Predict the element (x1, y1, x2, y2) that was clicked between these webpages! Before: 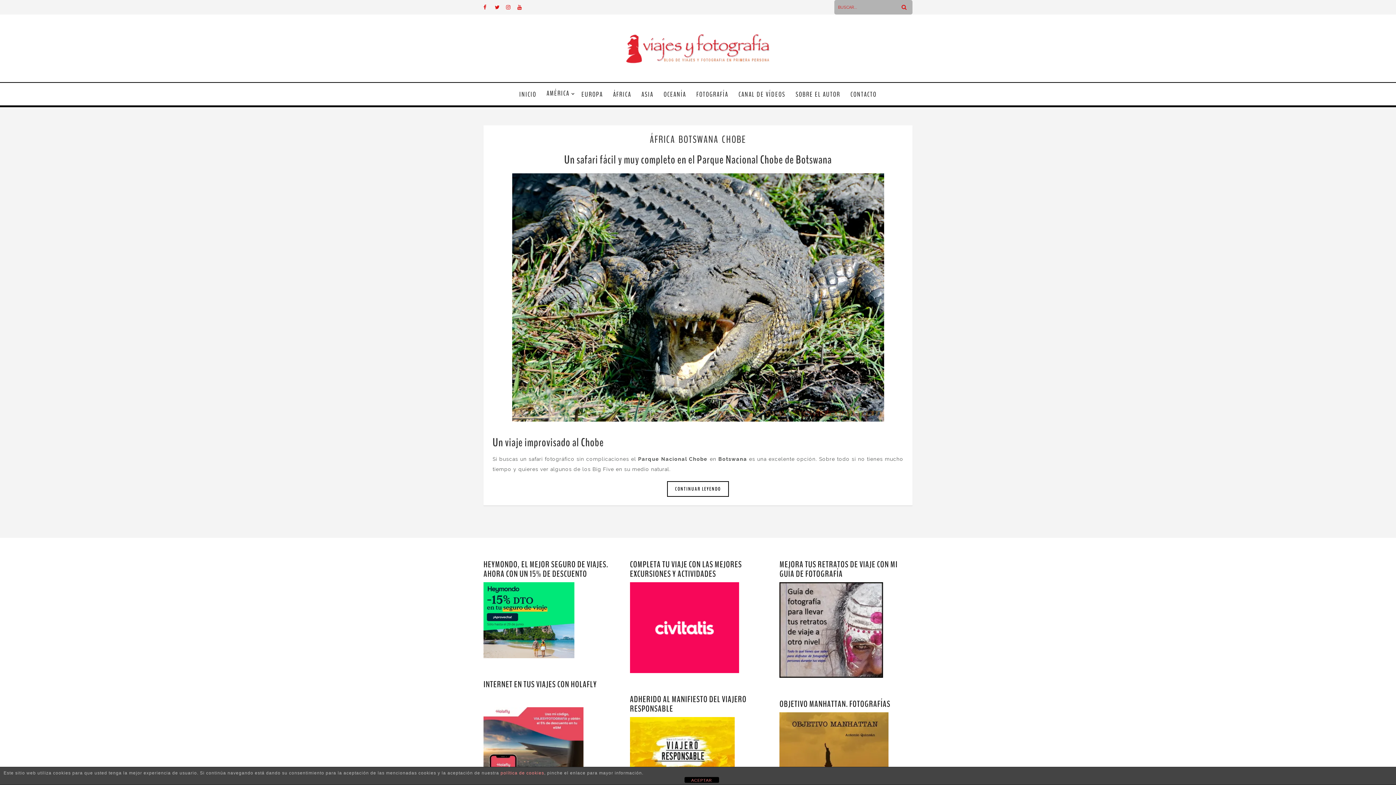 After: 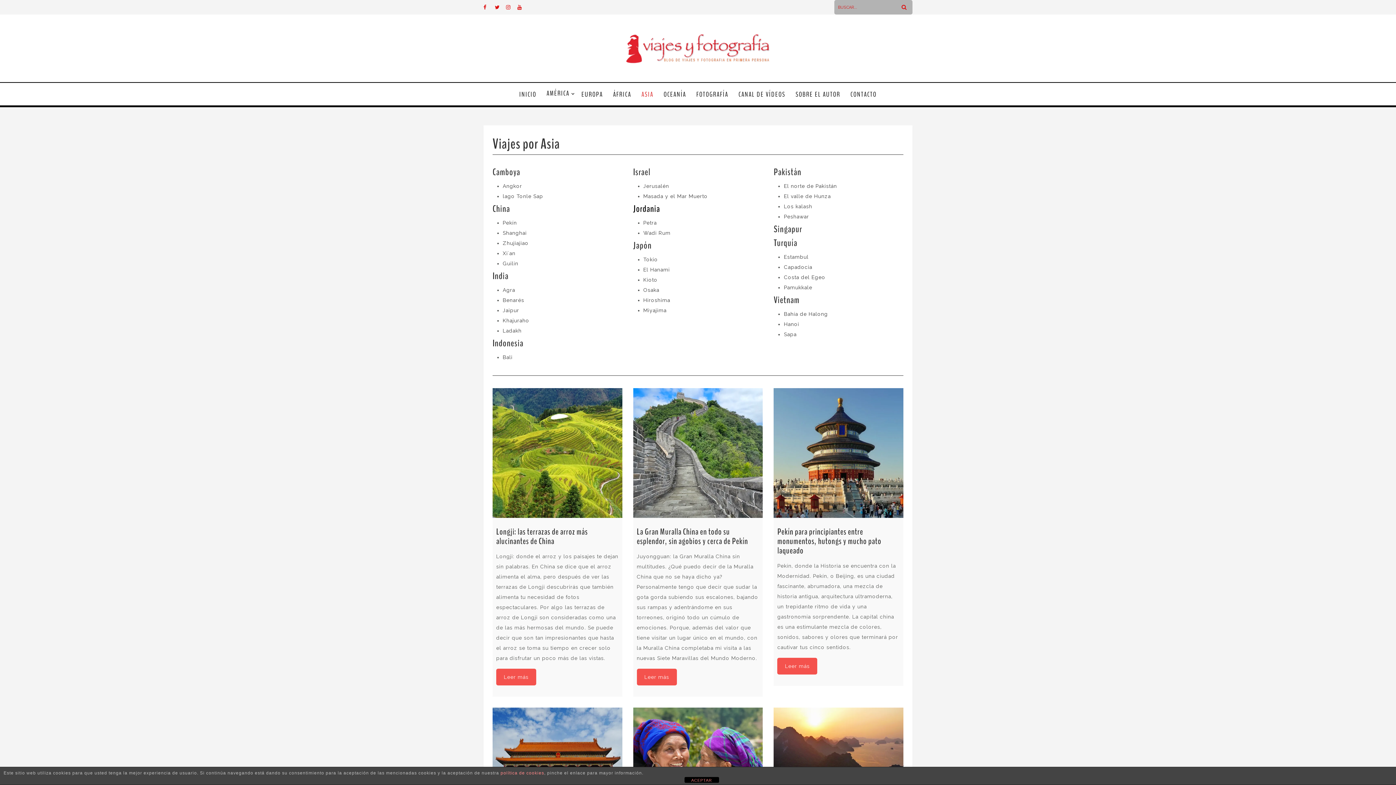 Action: bbox: (636, 83, 656, 104) label: ASIA